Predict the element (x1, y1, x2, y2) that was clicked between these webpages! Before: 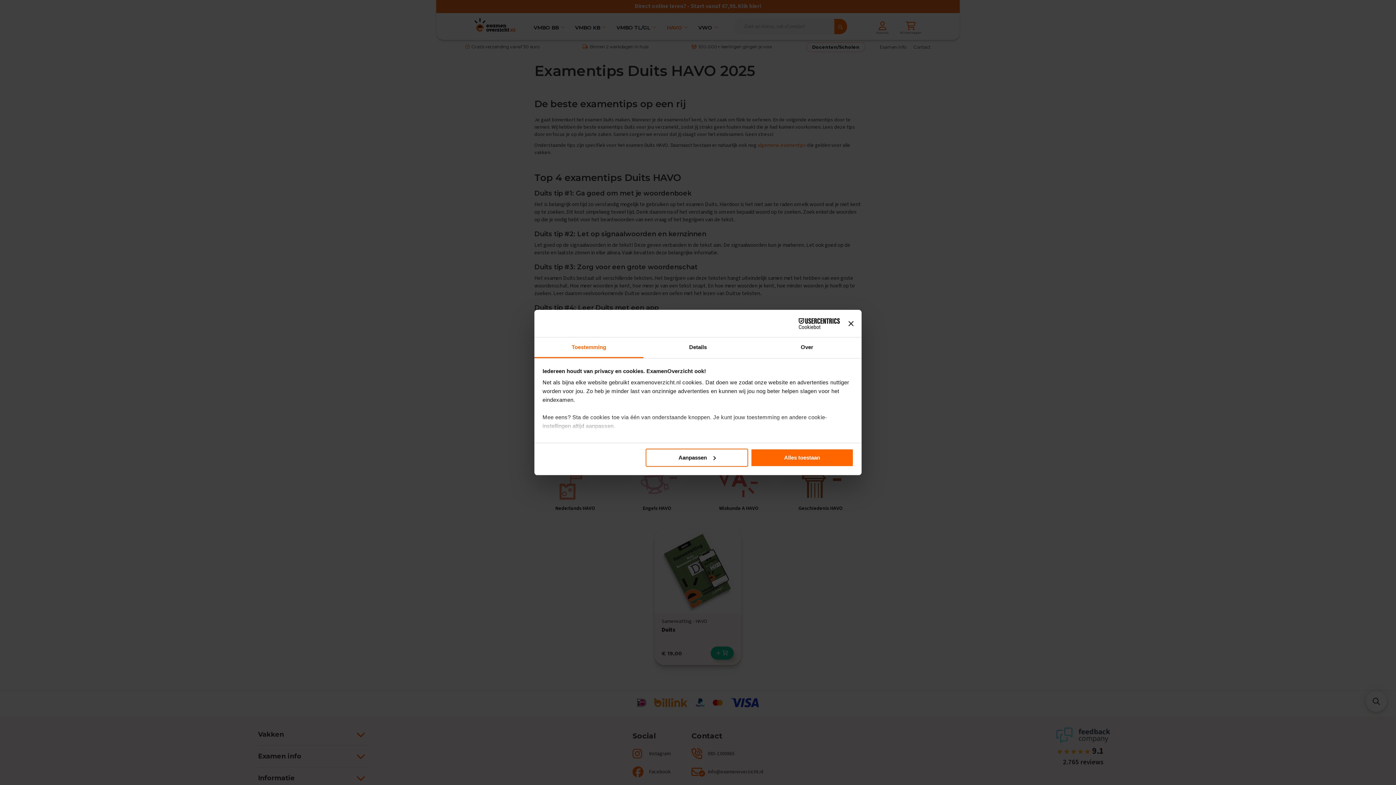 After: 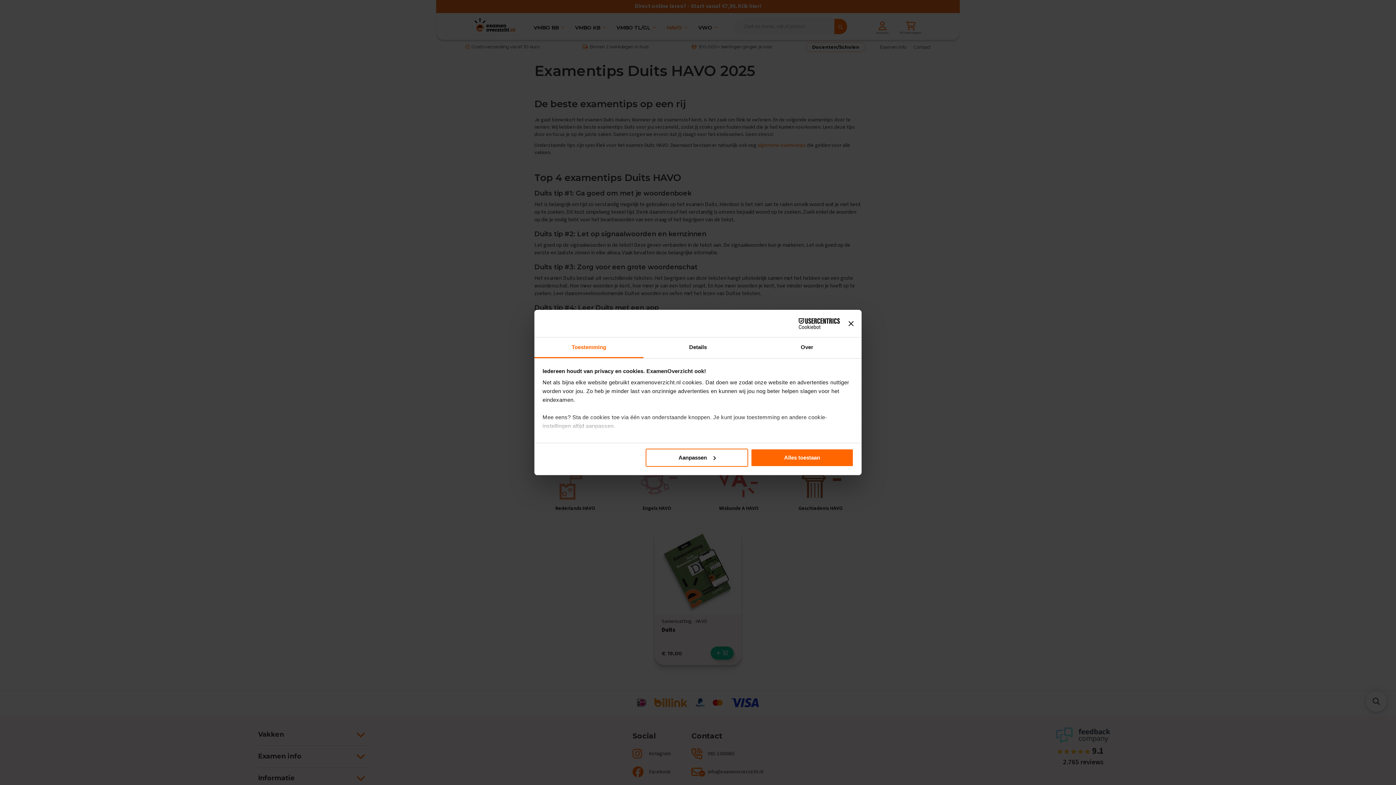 Action: label: Toestemming bbox: (534, 337, 643, 358)